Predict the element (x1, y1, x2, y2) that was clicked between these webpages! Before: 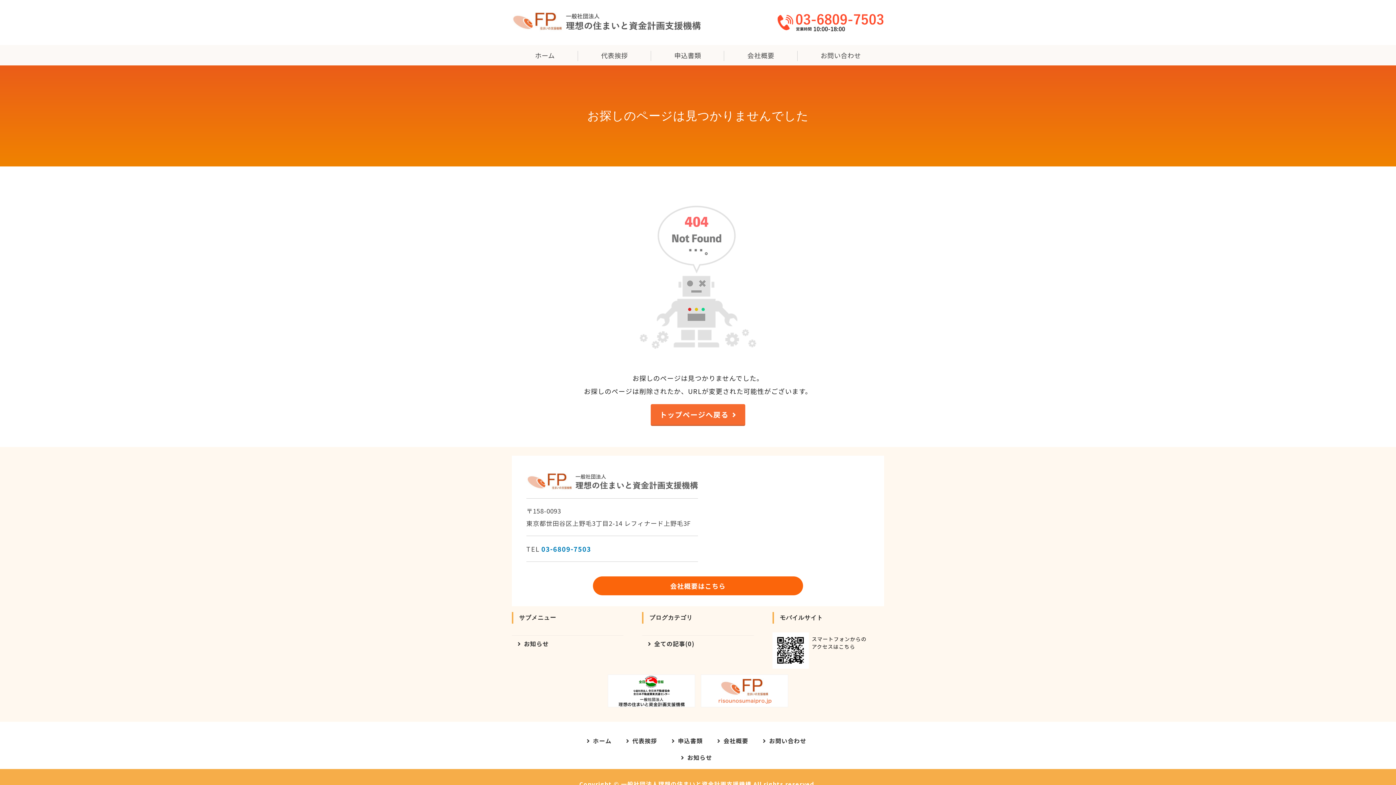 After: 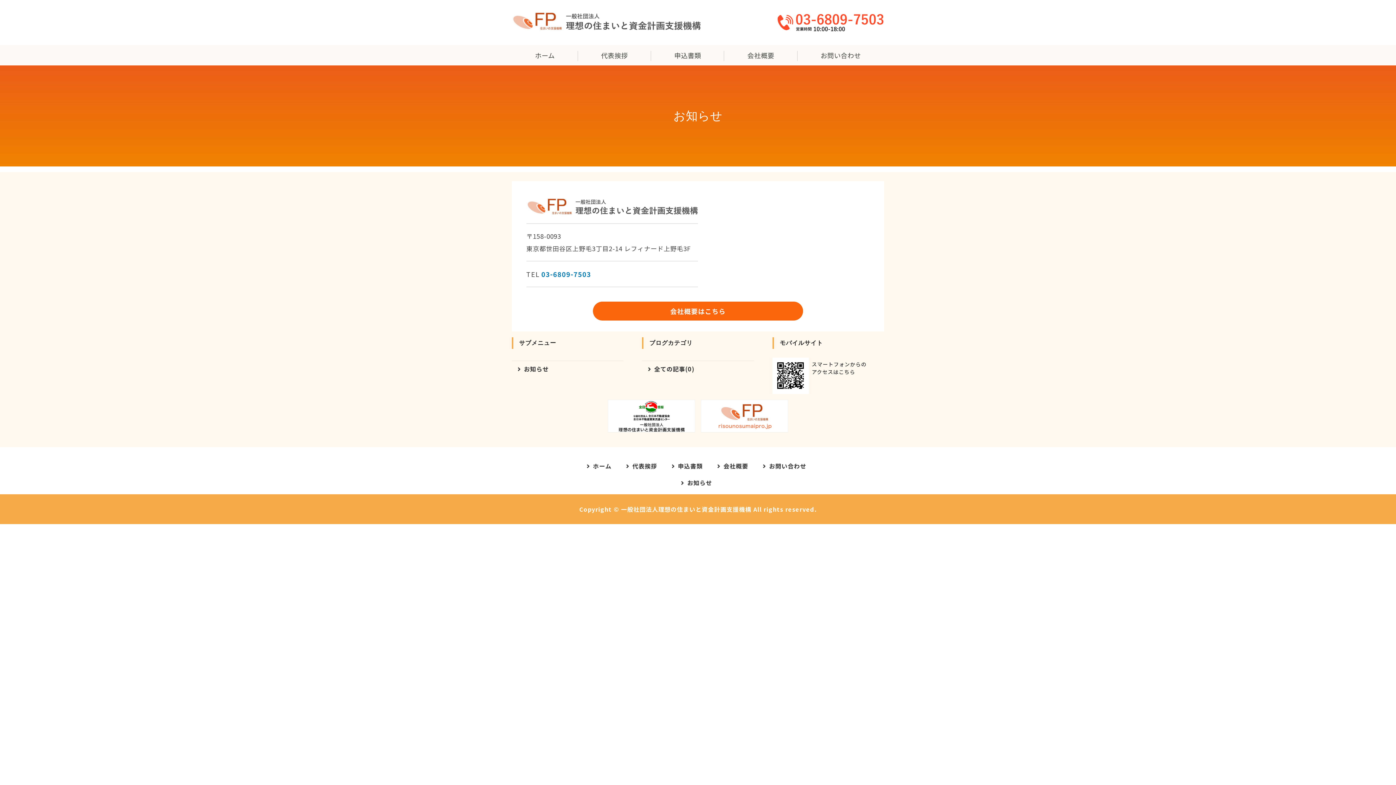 Action: bbox: (642, 636, 754, 652) label: 全ての記事(0)